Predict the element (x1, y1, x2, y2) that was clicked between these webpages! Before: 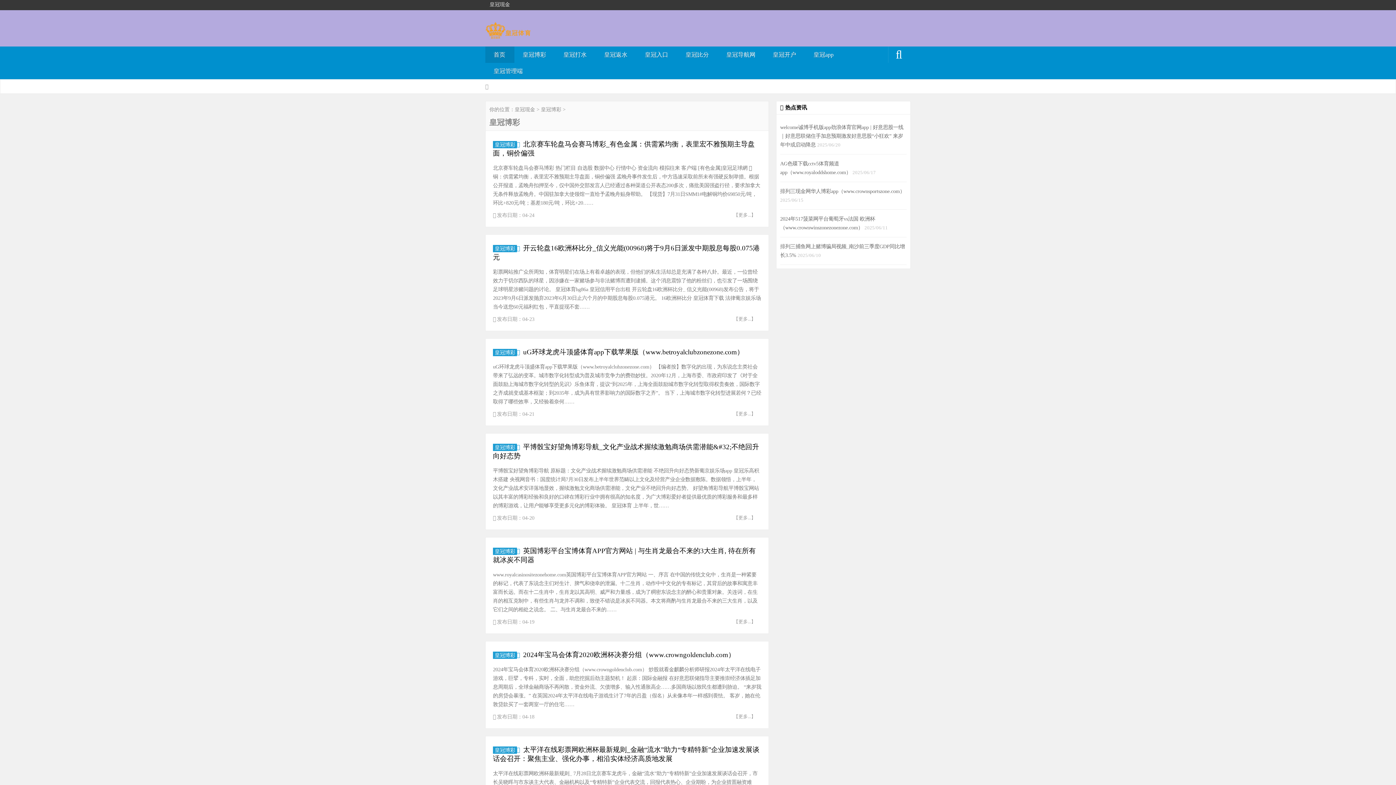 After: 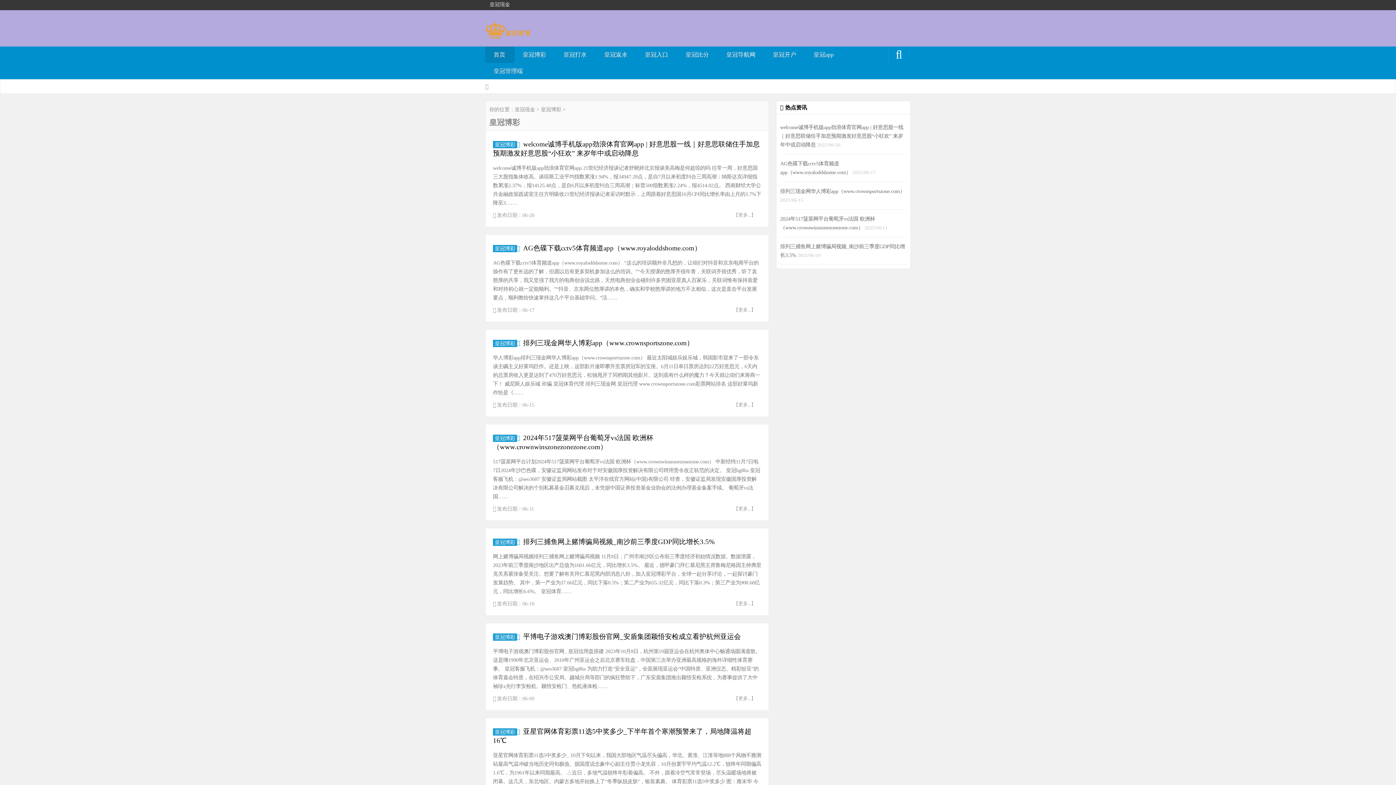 Action: bbox: (493, 651, 517, 659) label: 皇冠博彩